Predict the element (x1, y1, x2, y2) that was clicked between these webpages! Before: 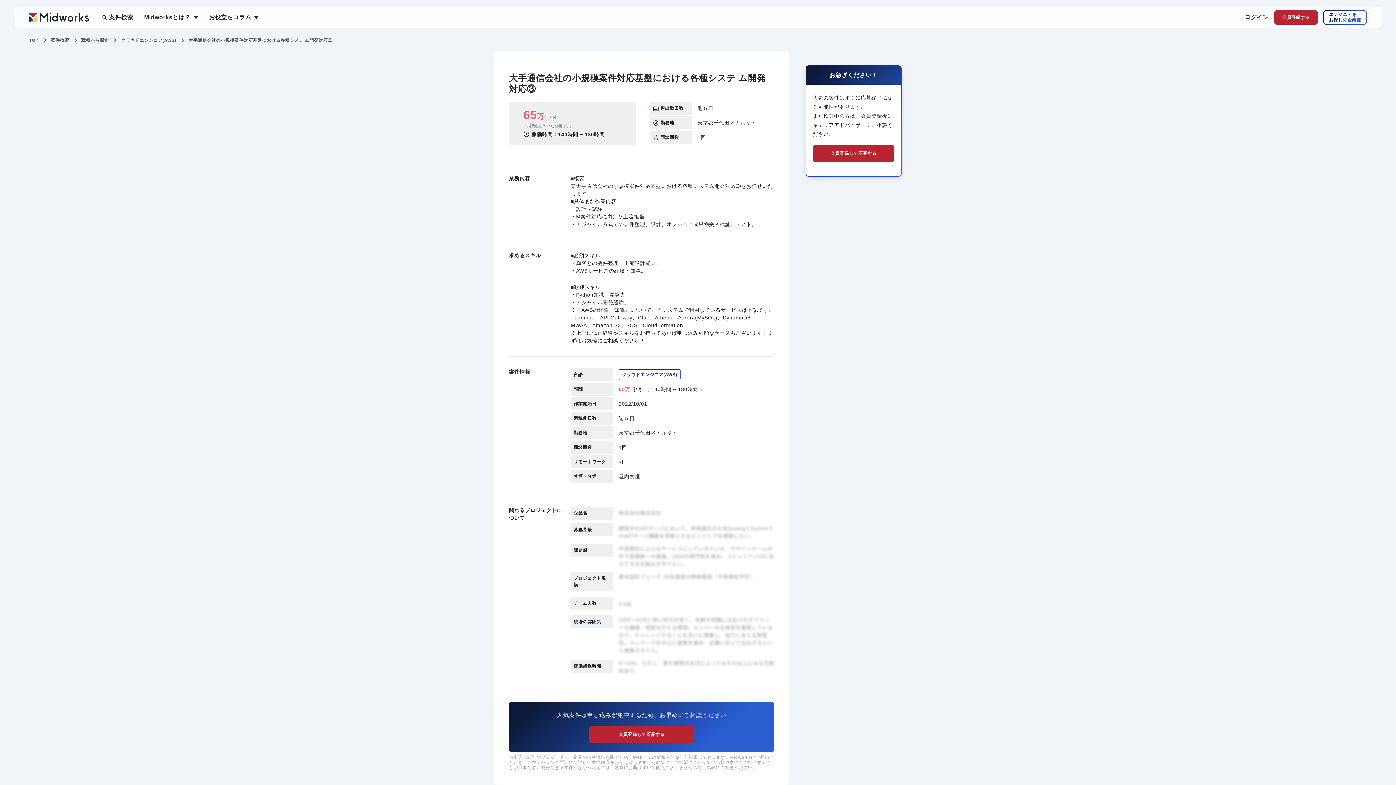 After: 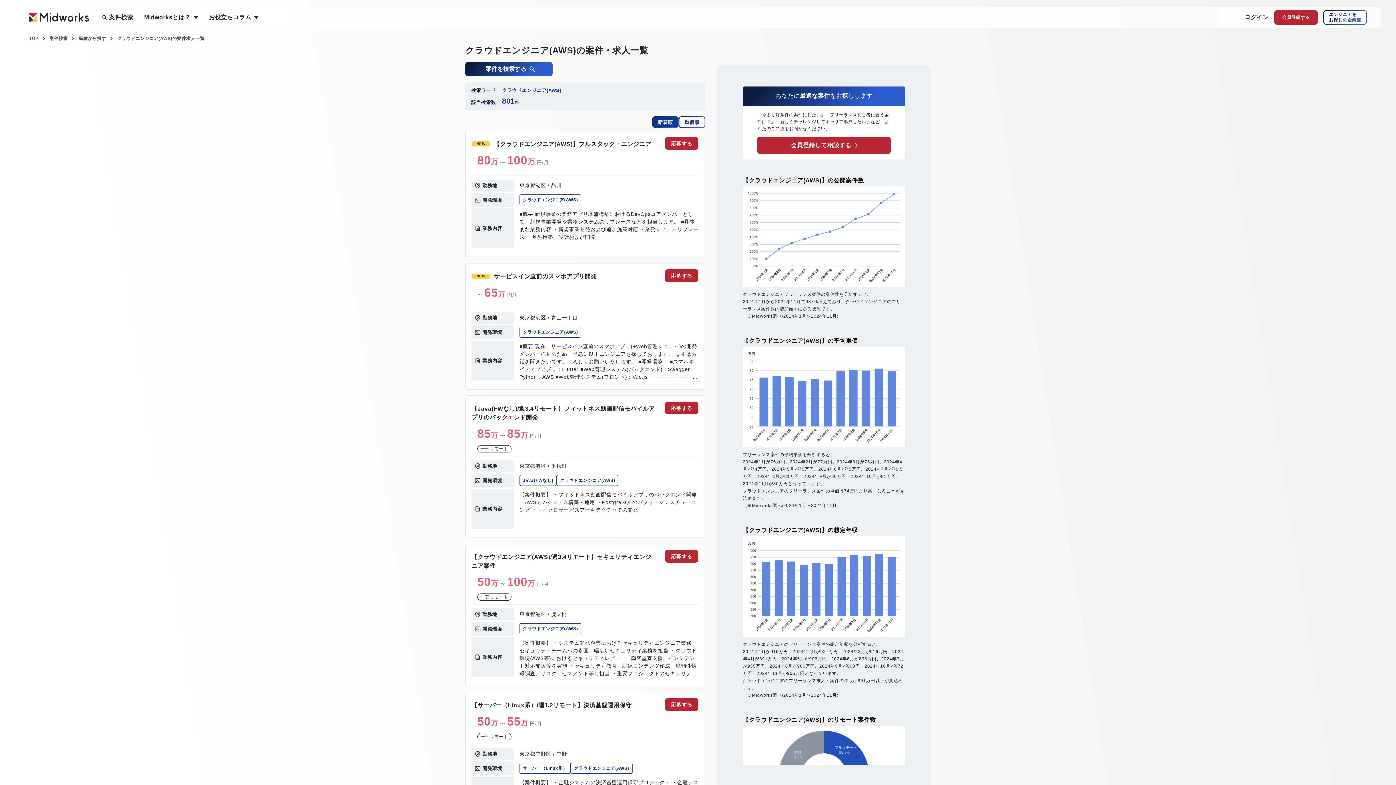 Action: label: クラウドエンジニア(AWS)  bbox: (121, 37, 177, 42)